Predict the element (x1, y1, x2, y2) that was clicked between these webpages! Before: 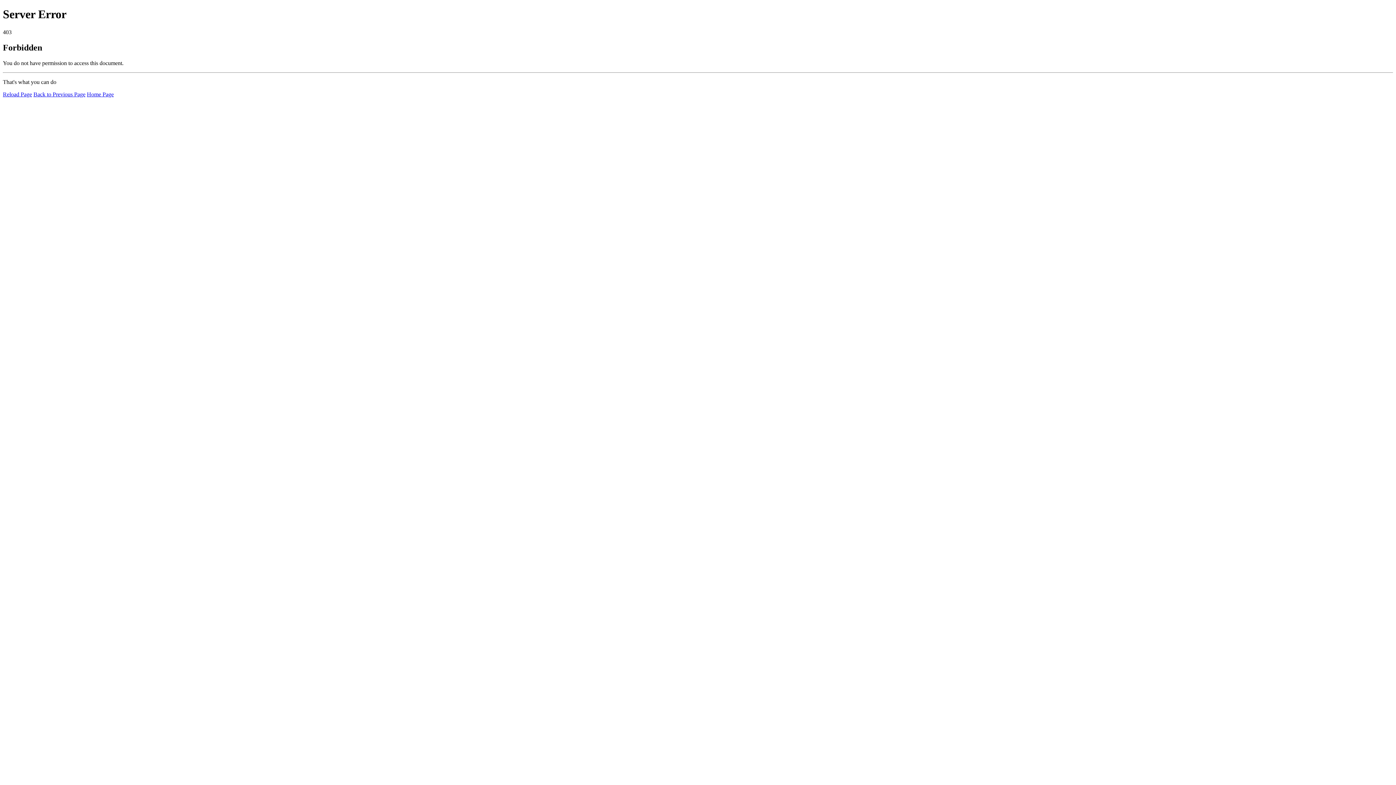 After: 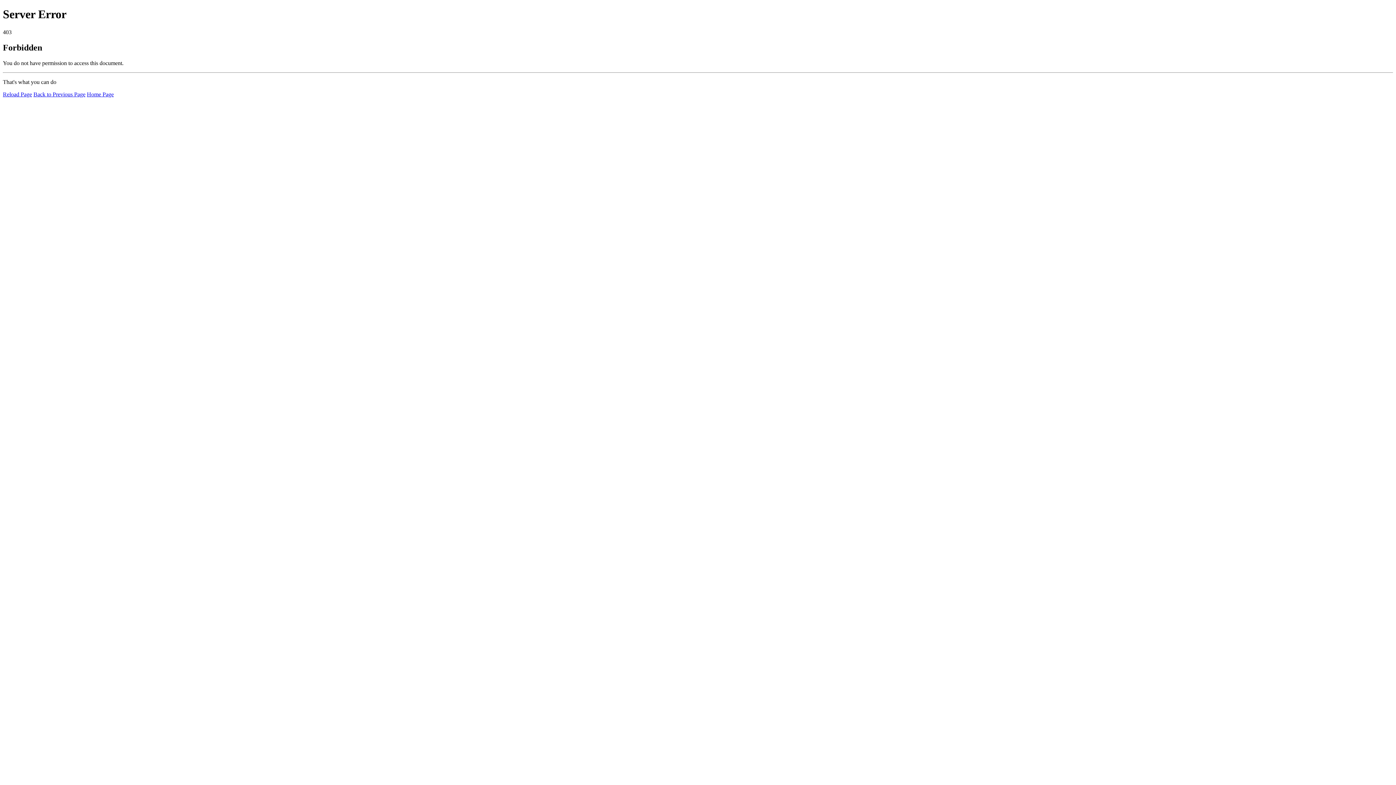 Action: label: Reload Page bbox: (2, 91, 32, 97)